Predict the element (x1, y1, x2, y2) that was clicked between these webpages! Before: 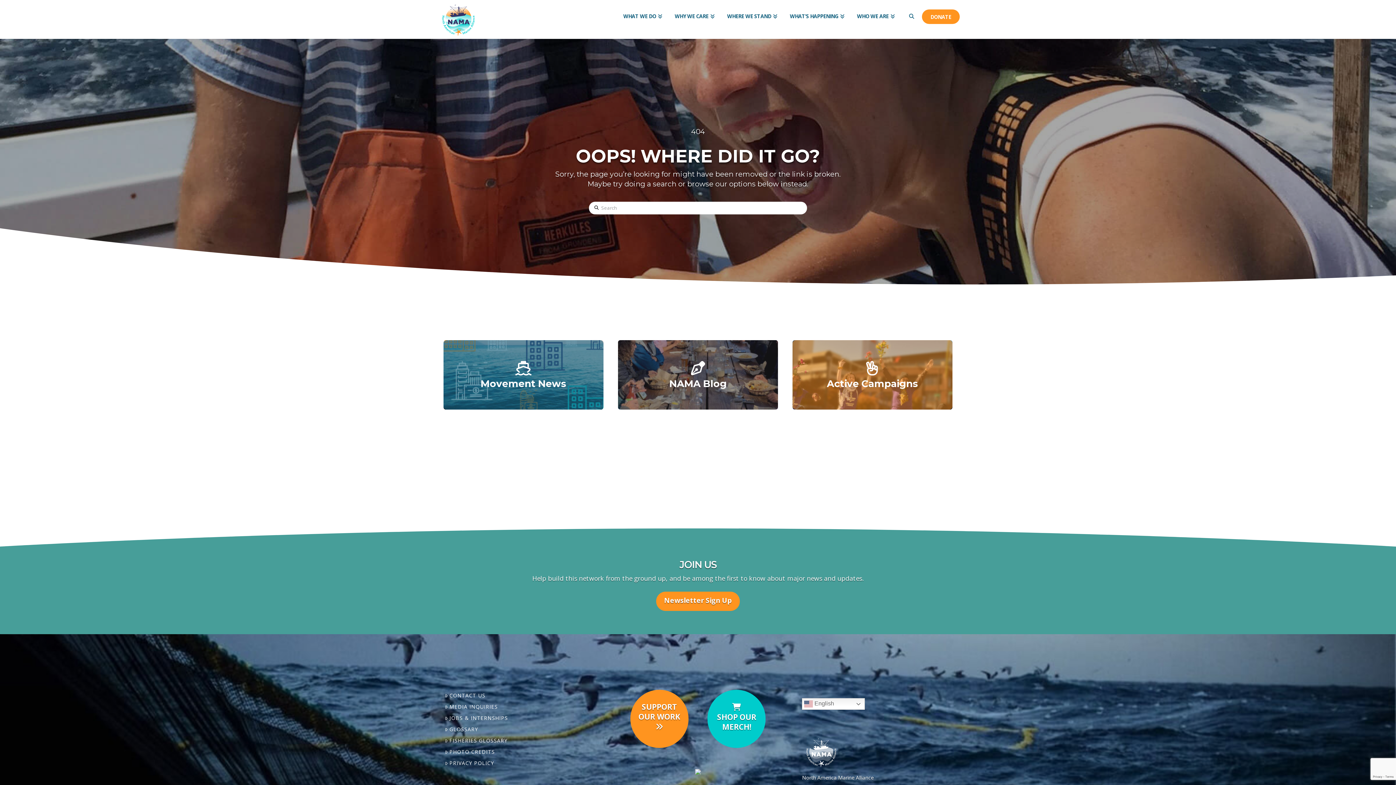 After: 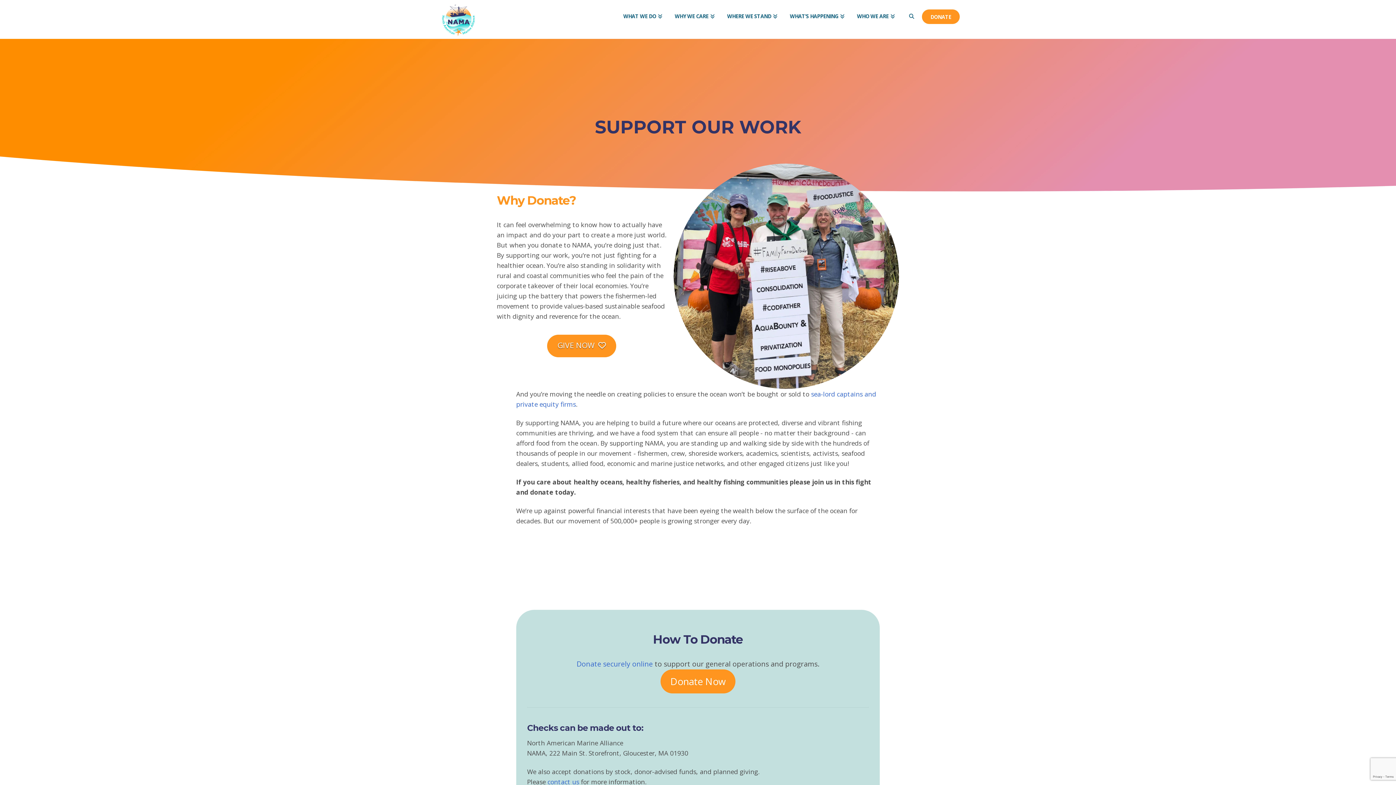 Action: bbox: (924, 9, 957, 24) label: DONATE